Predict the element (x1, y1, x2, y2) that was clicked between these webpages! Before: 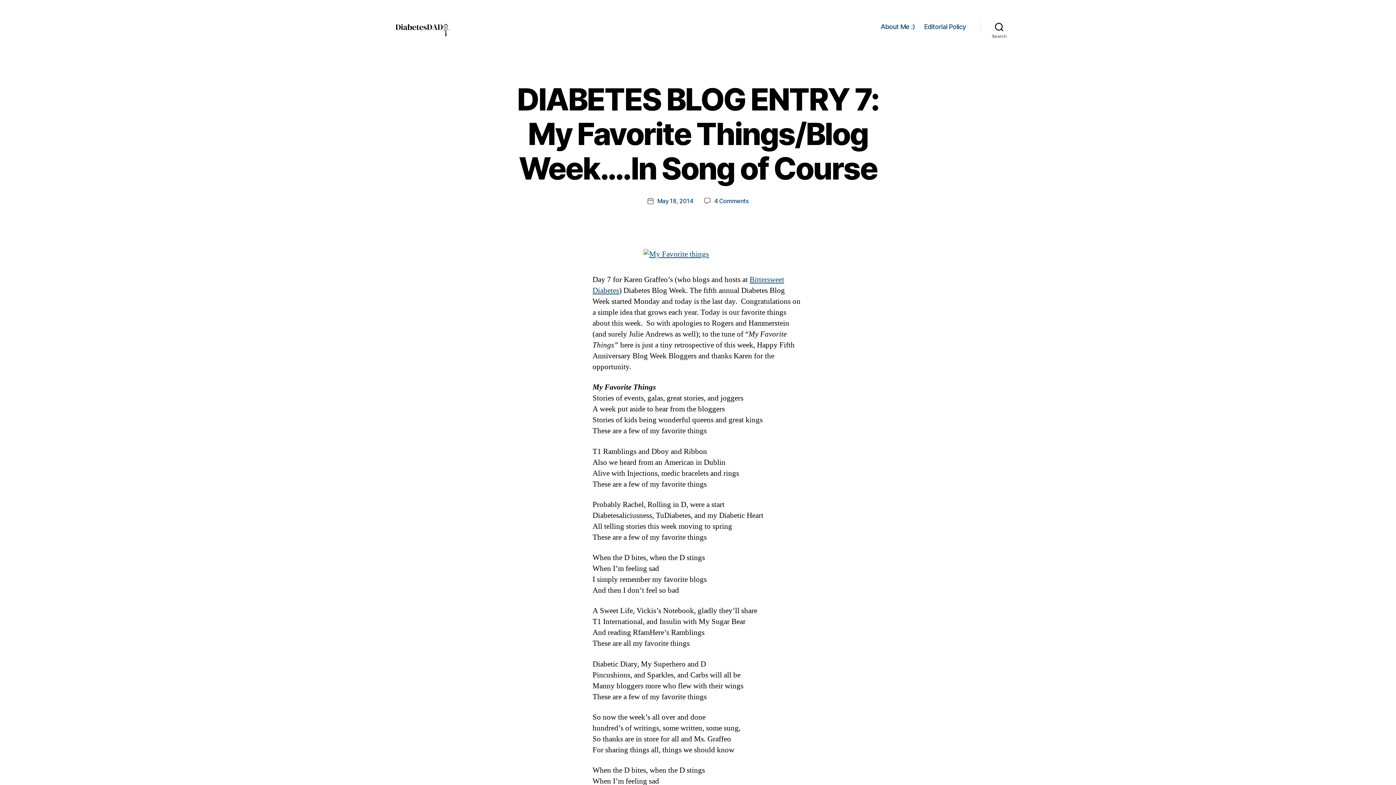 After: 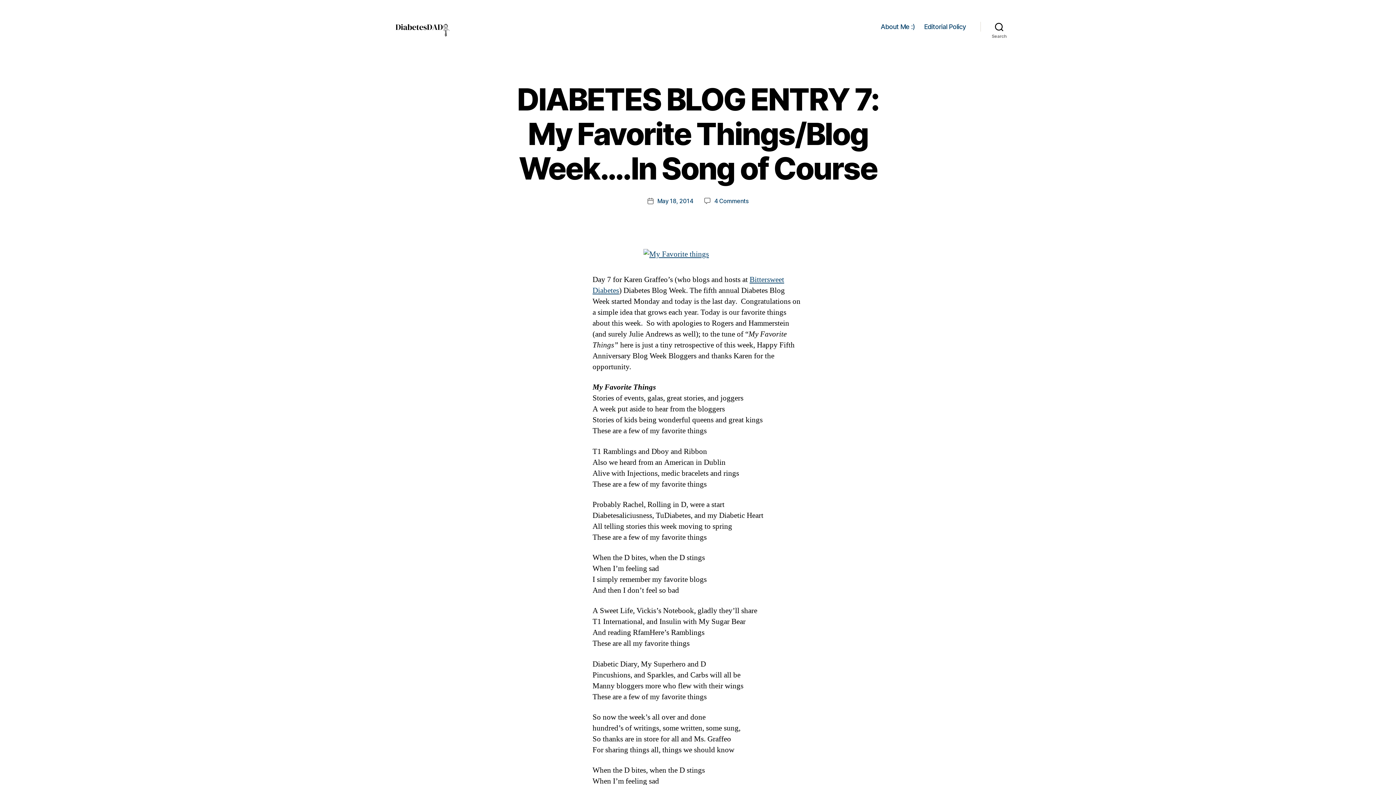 Action: bbox: (657, 197, 693, 204) label: May 18, 2014